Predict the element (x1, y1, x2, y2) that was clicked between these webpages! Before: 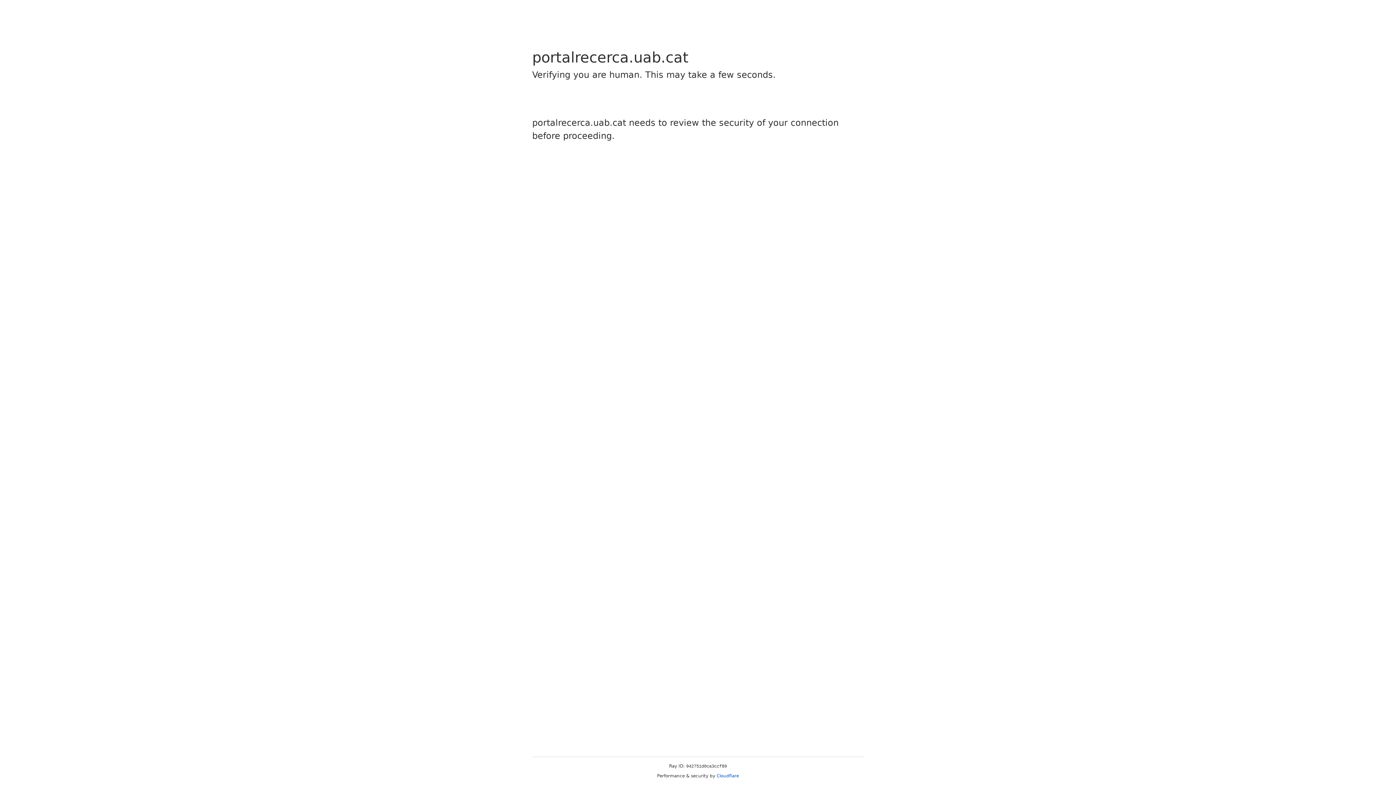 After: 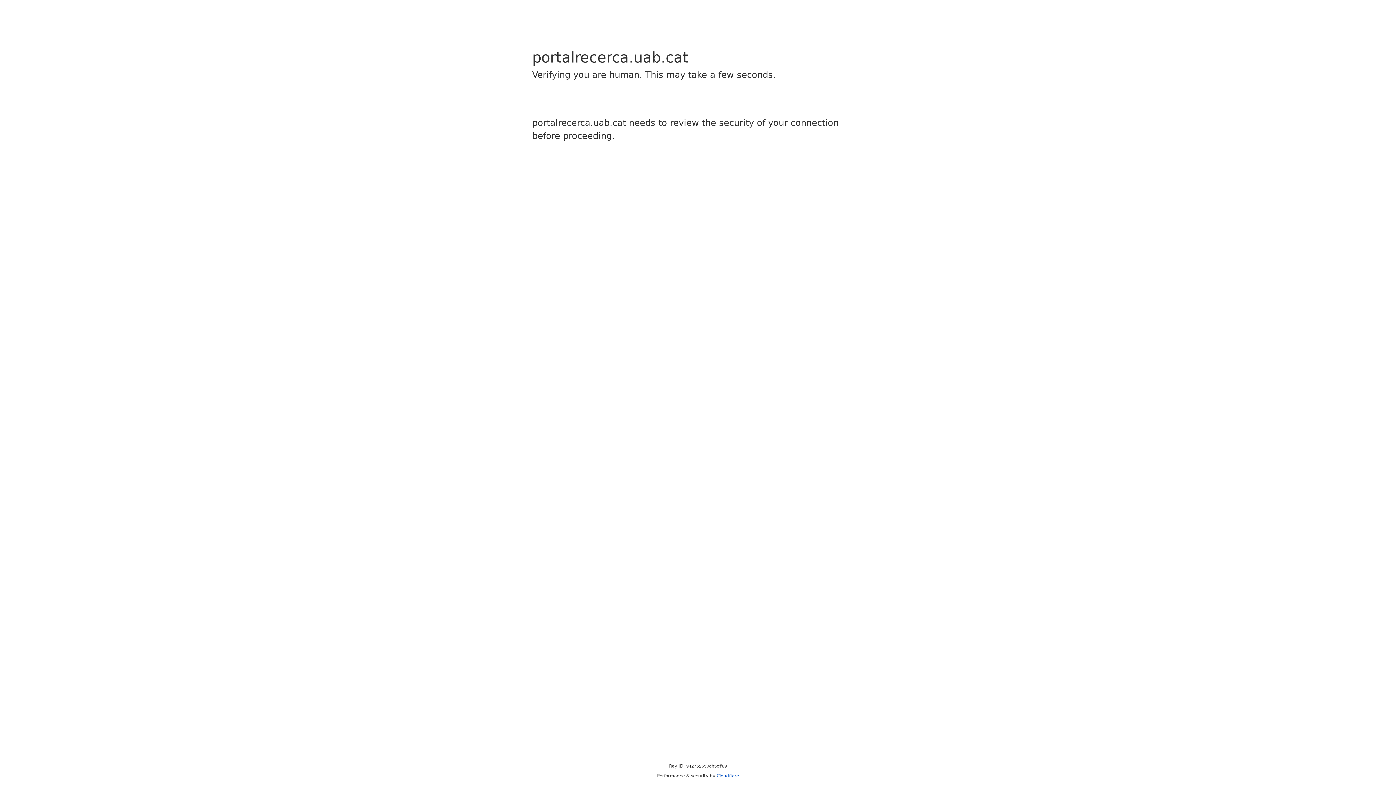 Action: bbox: (716, 773, 739, 778) label: Cloudflare